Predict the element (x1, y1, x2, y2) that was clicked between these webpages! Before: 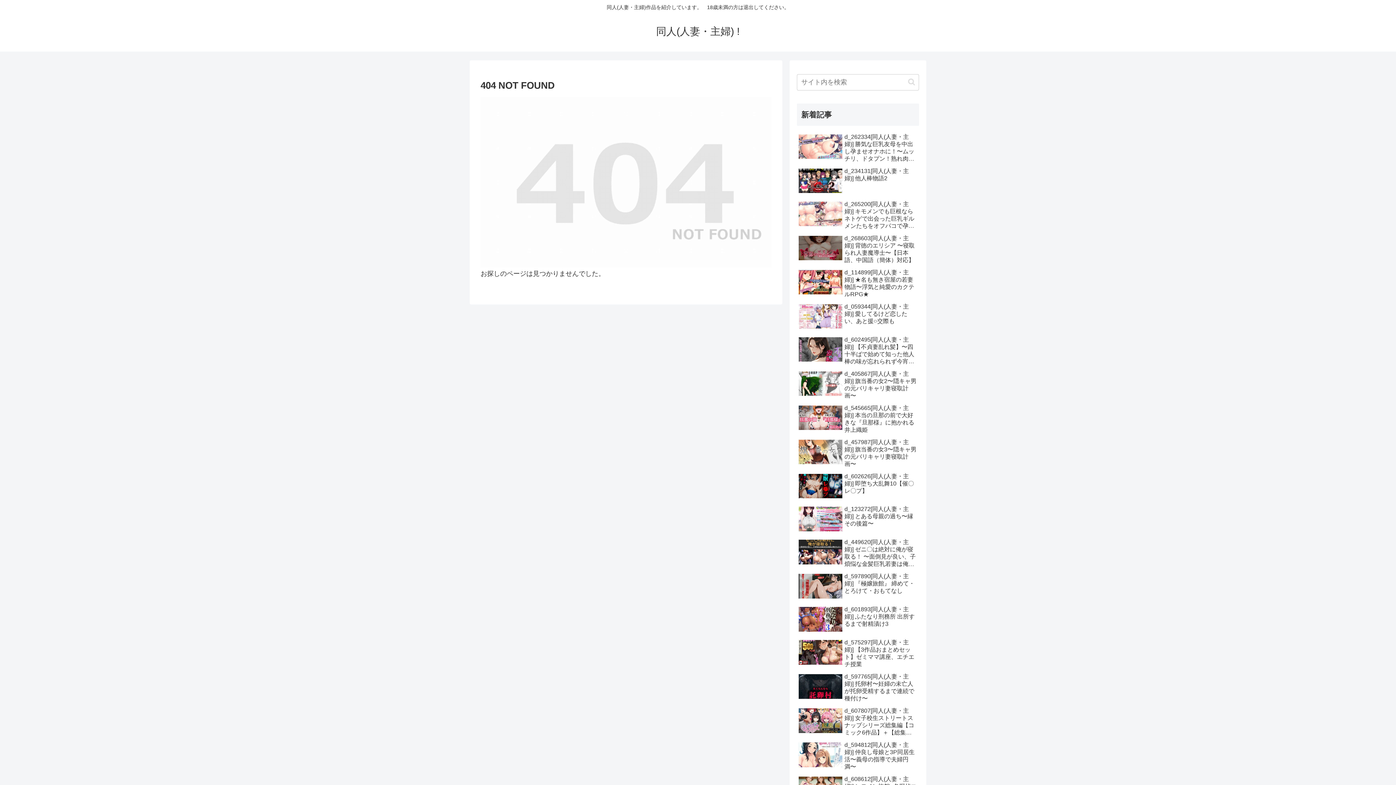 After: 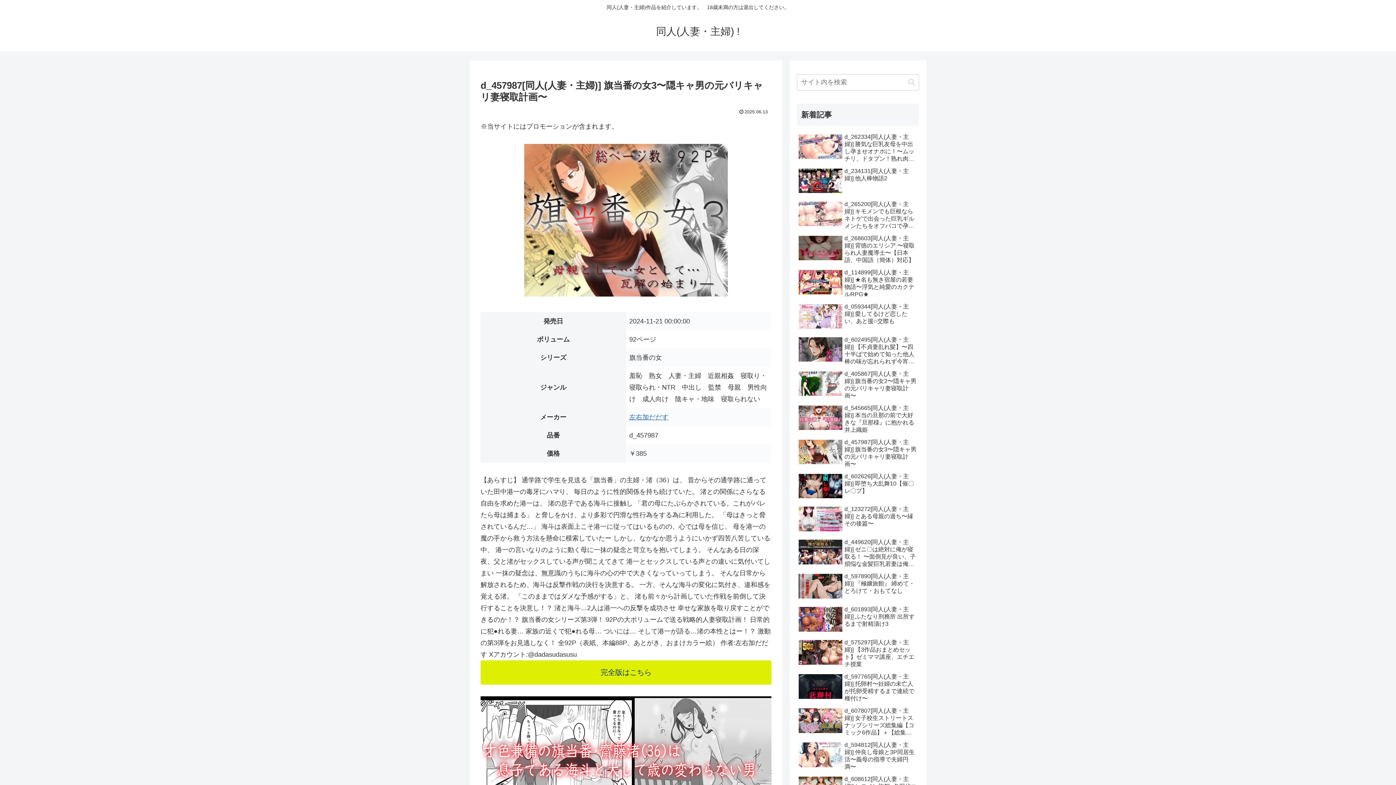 Action: label: d_457987[同人(人妻・主婦)] 旗当番の女3〜隠キャ男の元バリキャリ妻寝取計画〜 bbox: (797, 436, 919, 469)